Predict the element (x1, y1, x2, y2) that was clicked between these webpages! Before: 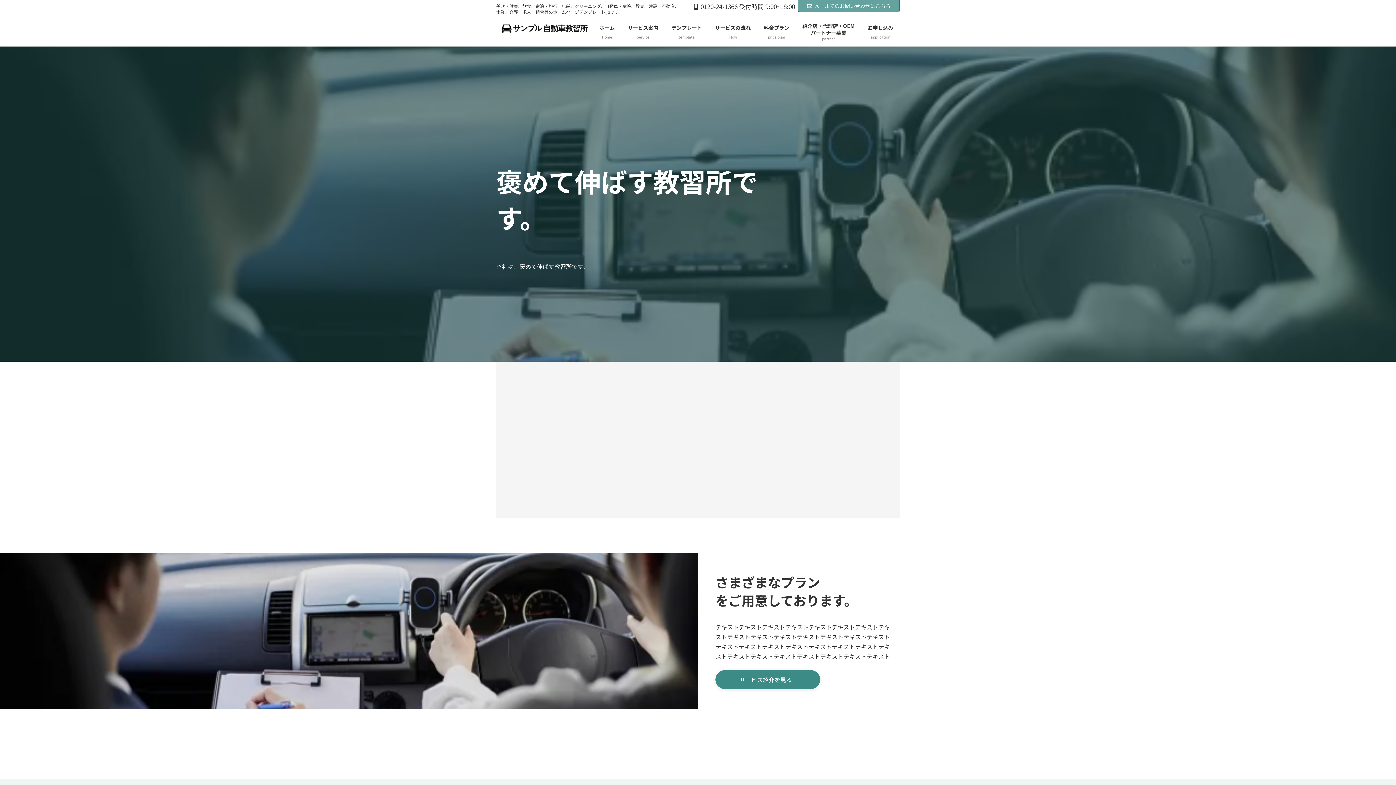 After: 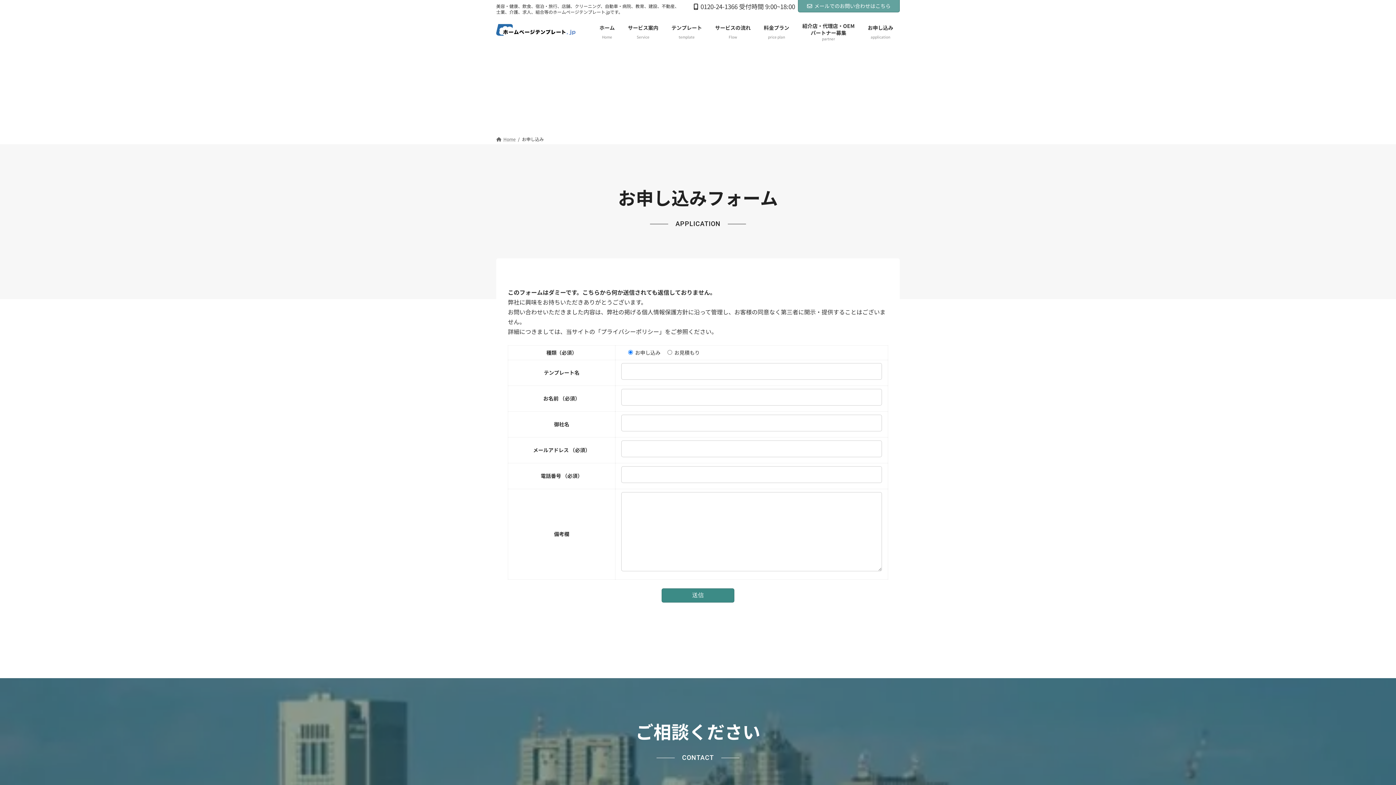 Action: label: お申し込み
application bbox: (861, 17, 900, 46)